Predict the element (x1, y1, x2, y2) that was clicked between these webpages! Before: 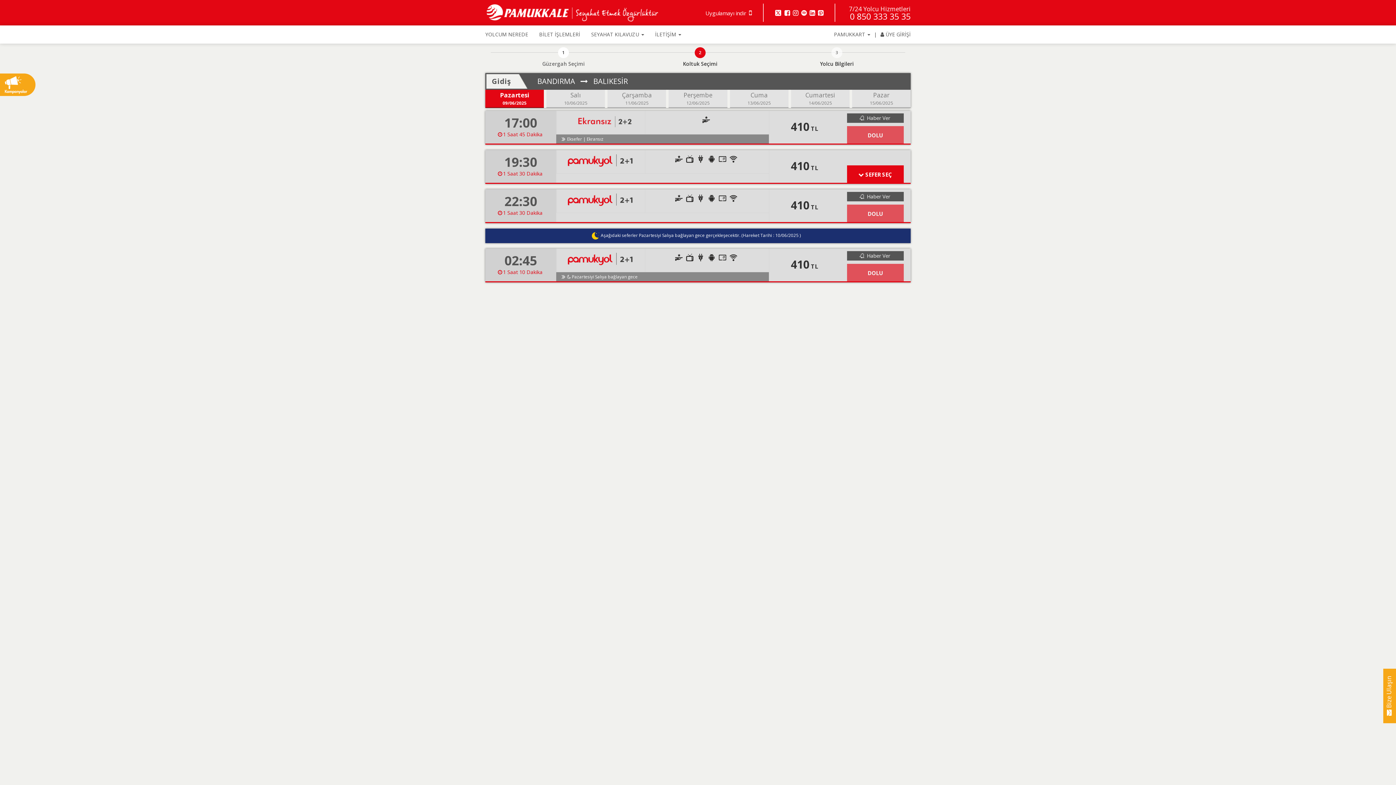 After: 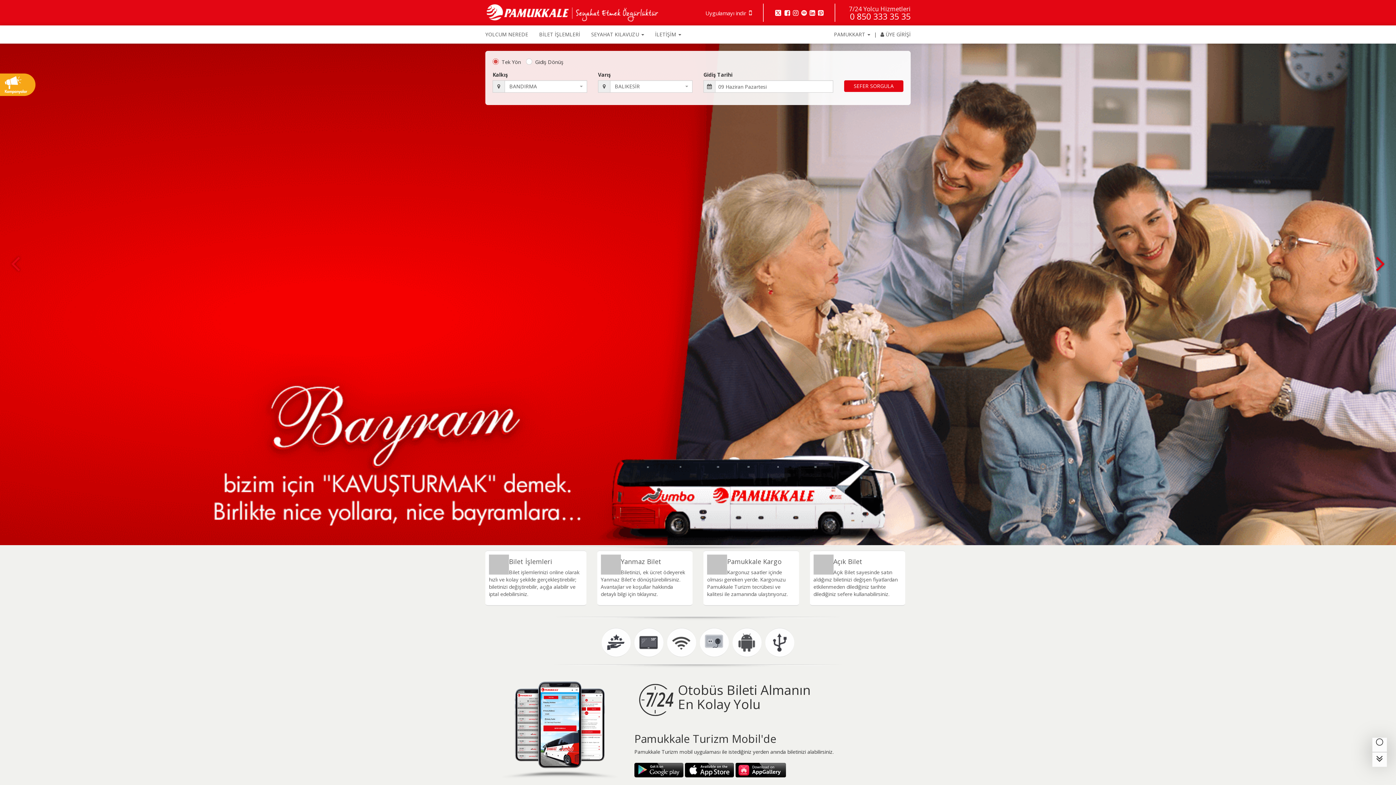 Action: label: 1 bbox: (558, 47, 569, 58)